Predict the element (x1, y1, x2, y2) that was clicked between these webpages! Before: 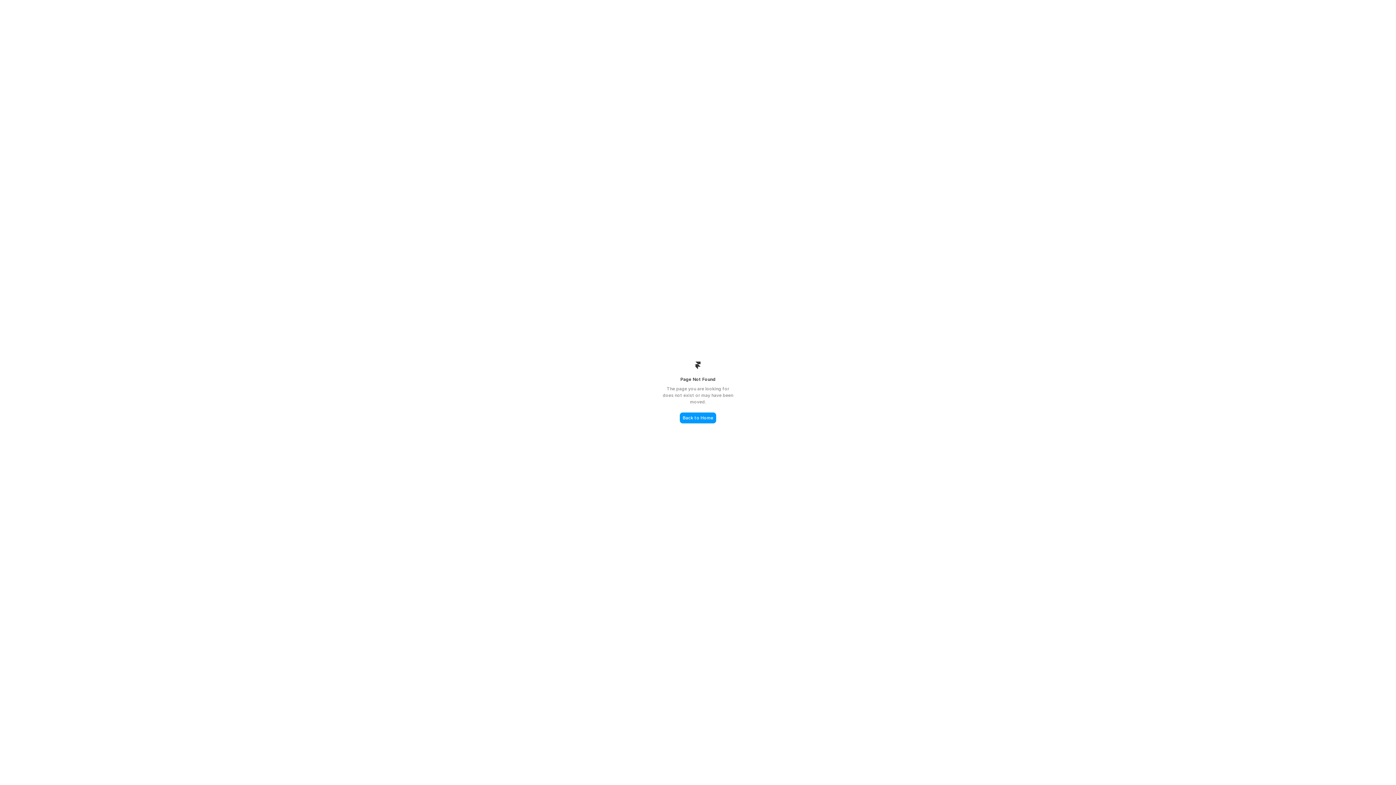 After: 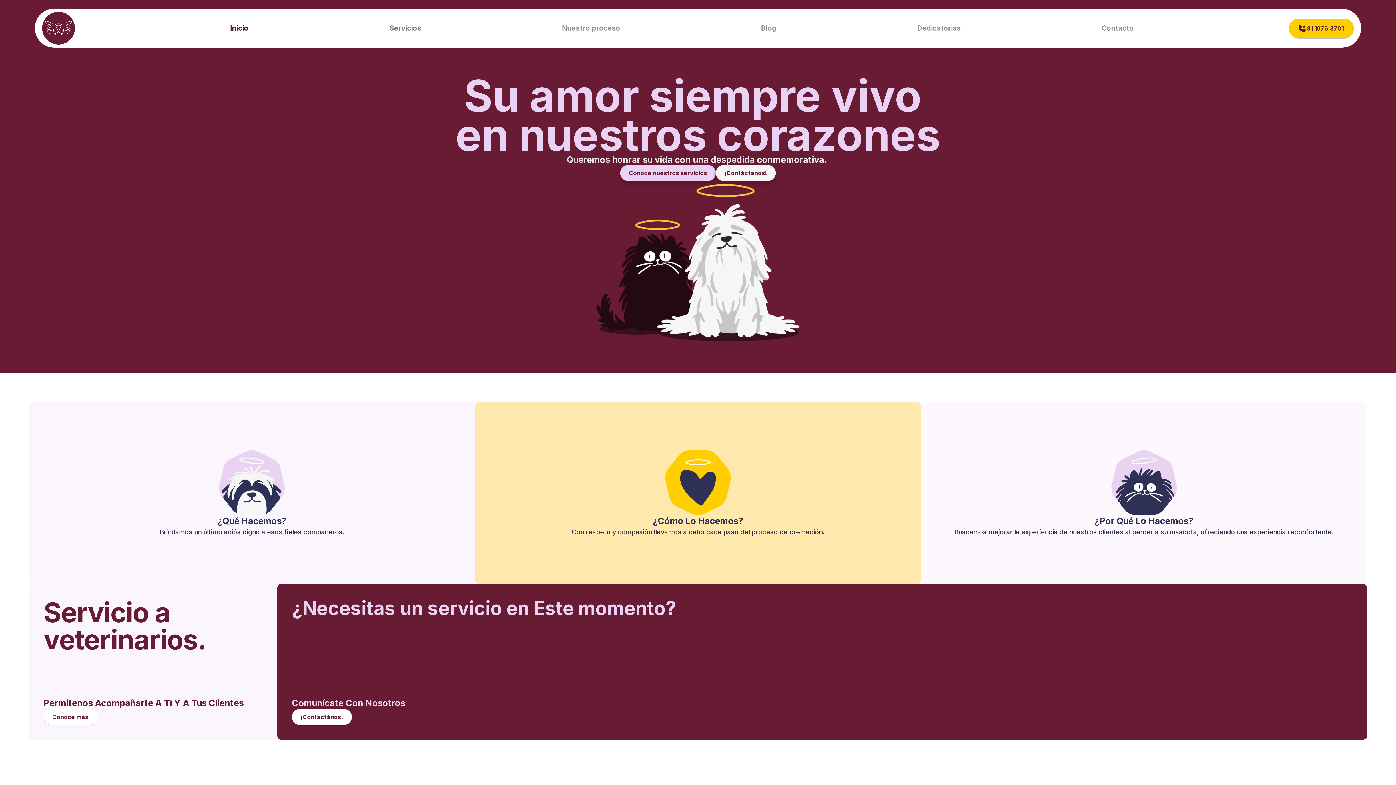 Action: bbox: (680, 412, 716, 423) label: Back to Home